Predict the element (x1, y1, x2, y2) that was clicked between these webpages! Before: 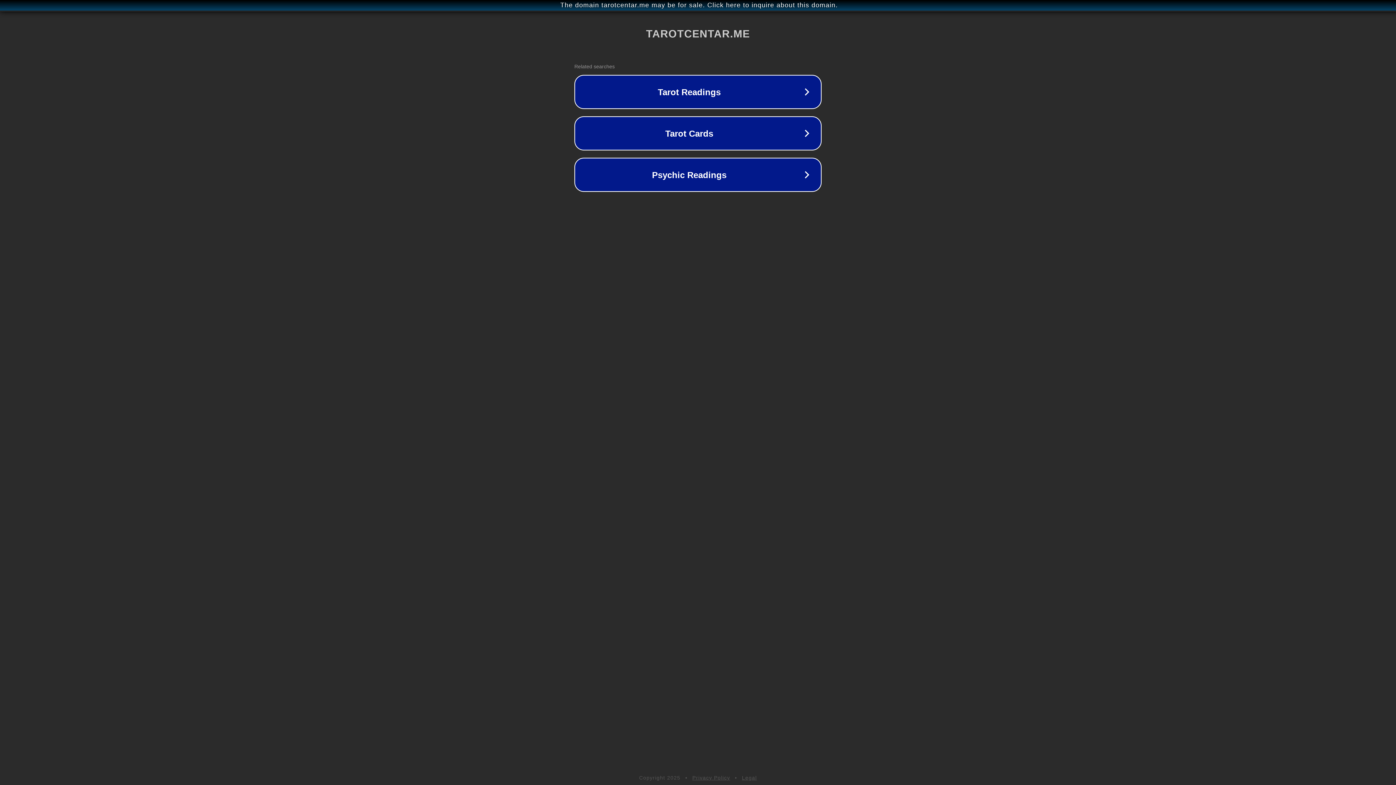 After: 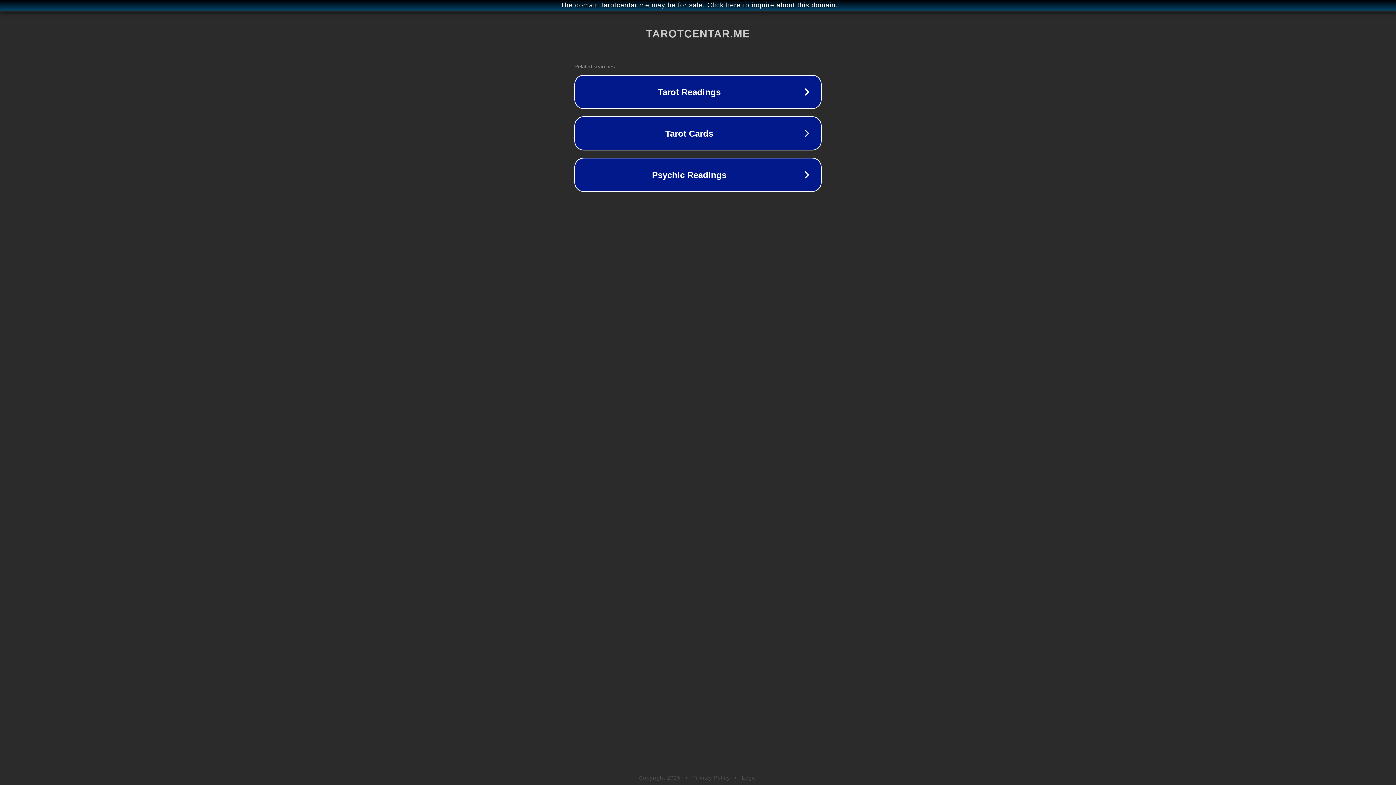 Action: bbox: (742, 775, 757, 781) label: Legal